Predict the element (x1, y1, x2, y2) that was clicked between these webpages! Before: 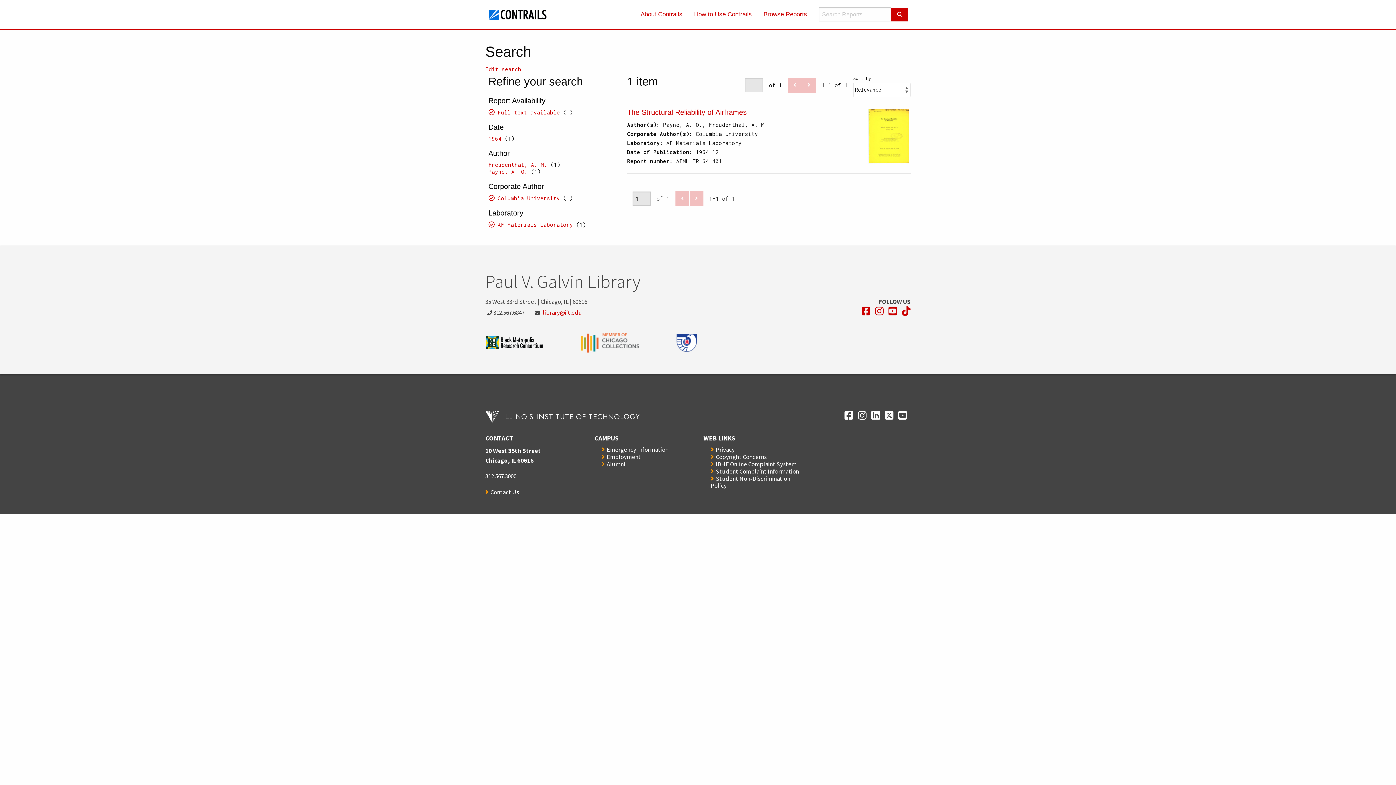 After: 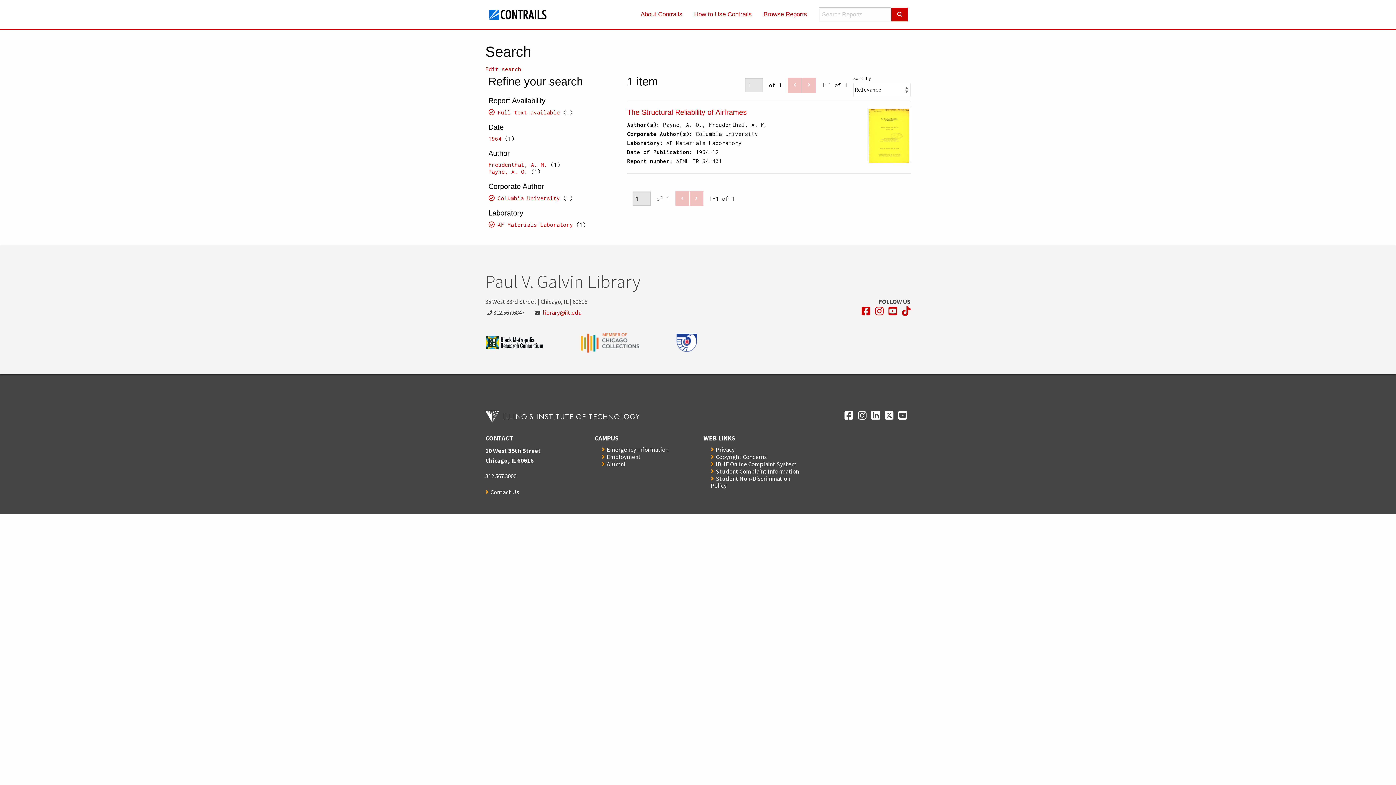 Action: label: Opens in a new window bbox: (485, 336, 580, 349)